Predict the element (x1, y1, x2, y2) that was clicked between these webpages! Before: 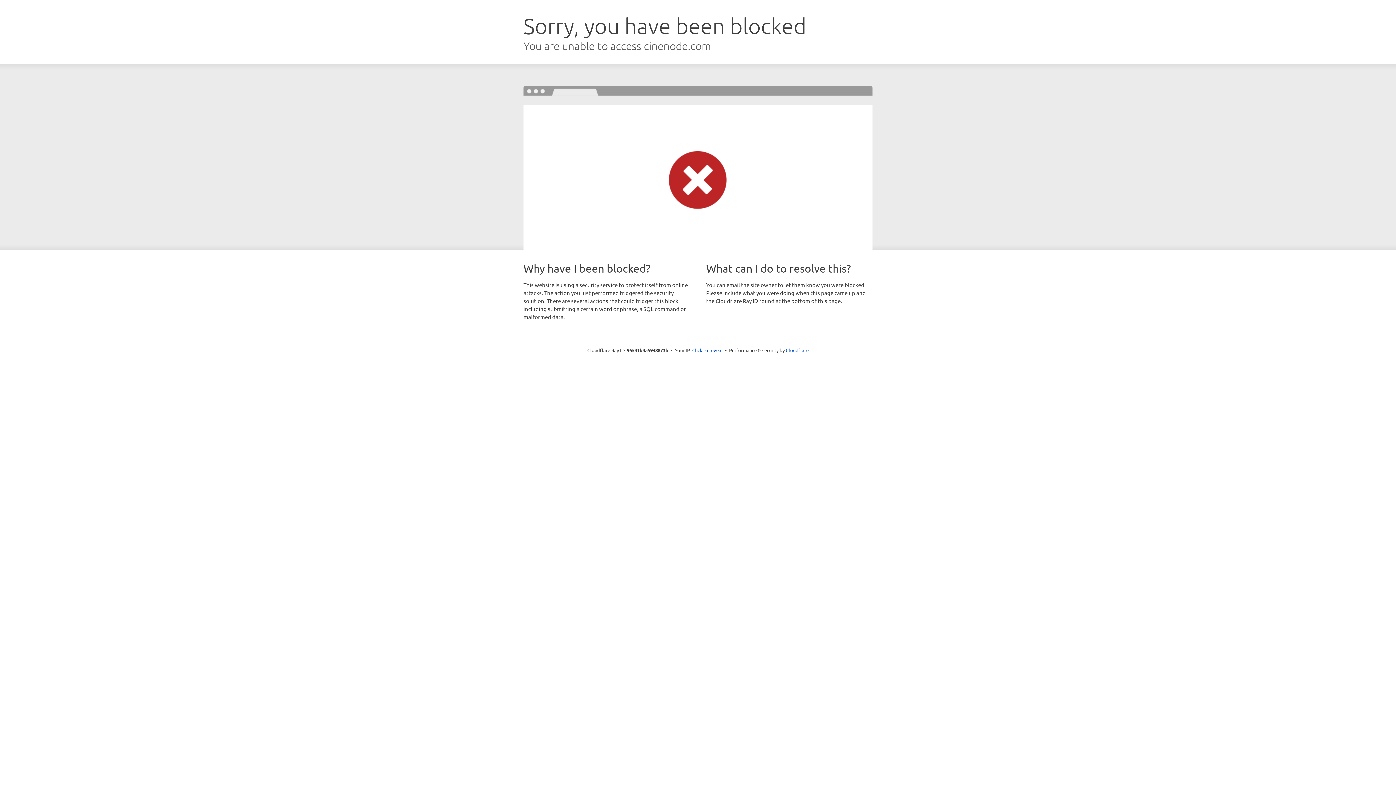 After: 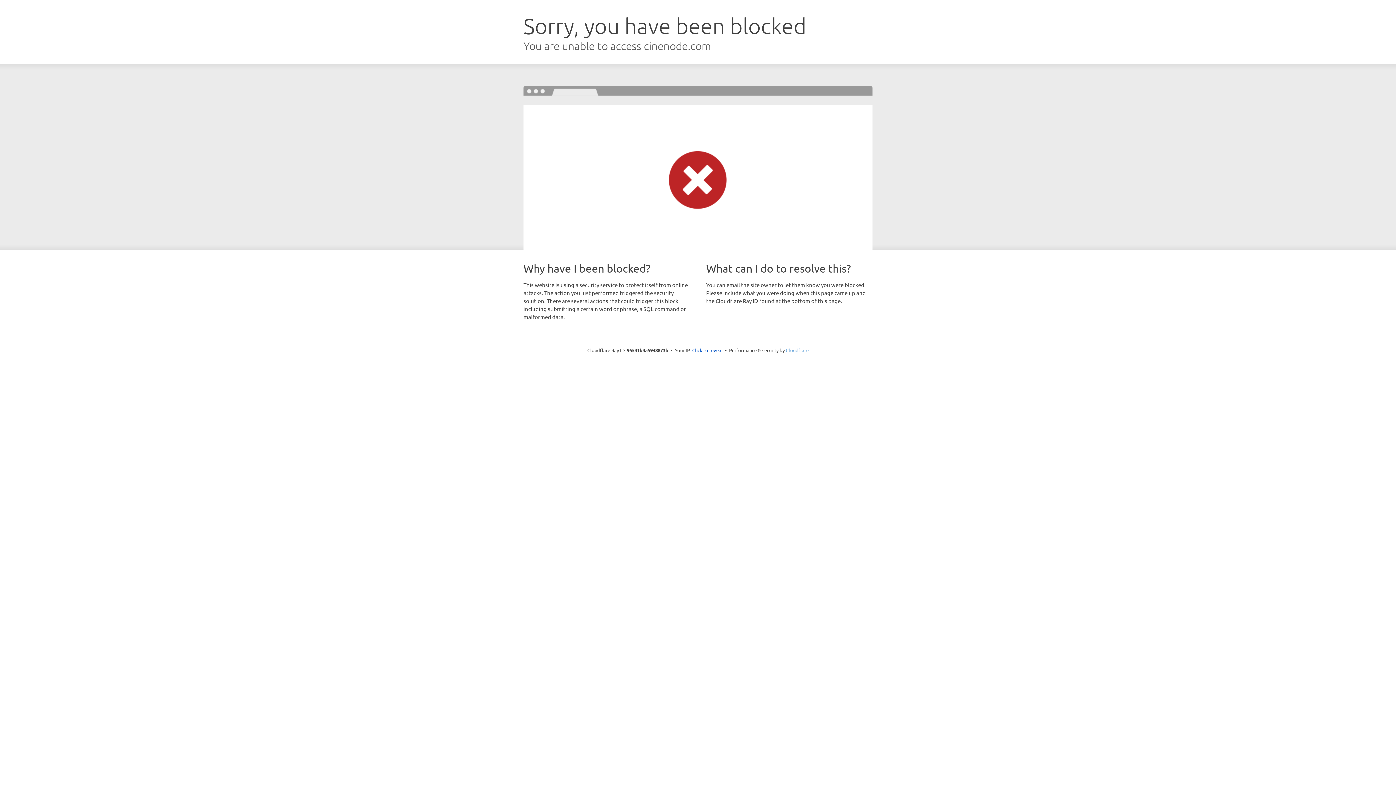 Action: bbox: (786, 347, 808, 353) label: Cloudflare